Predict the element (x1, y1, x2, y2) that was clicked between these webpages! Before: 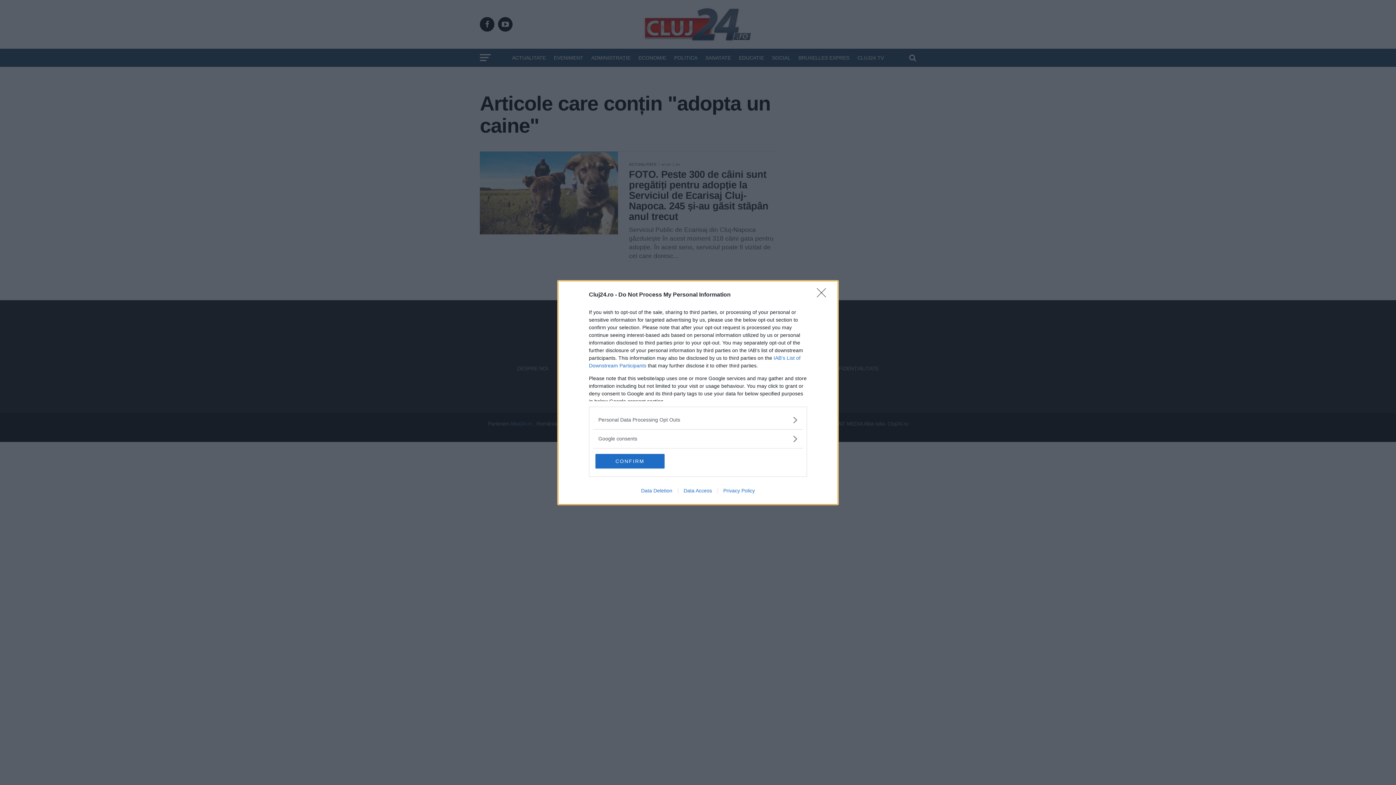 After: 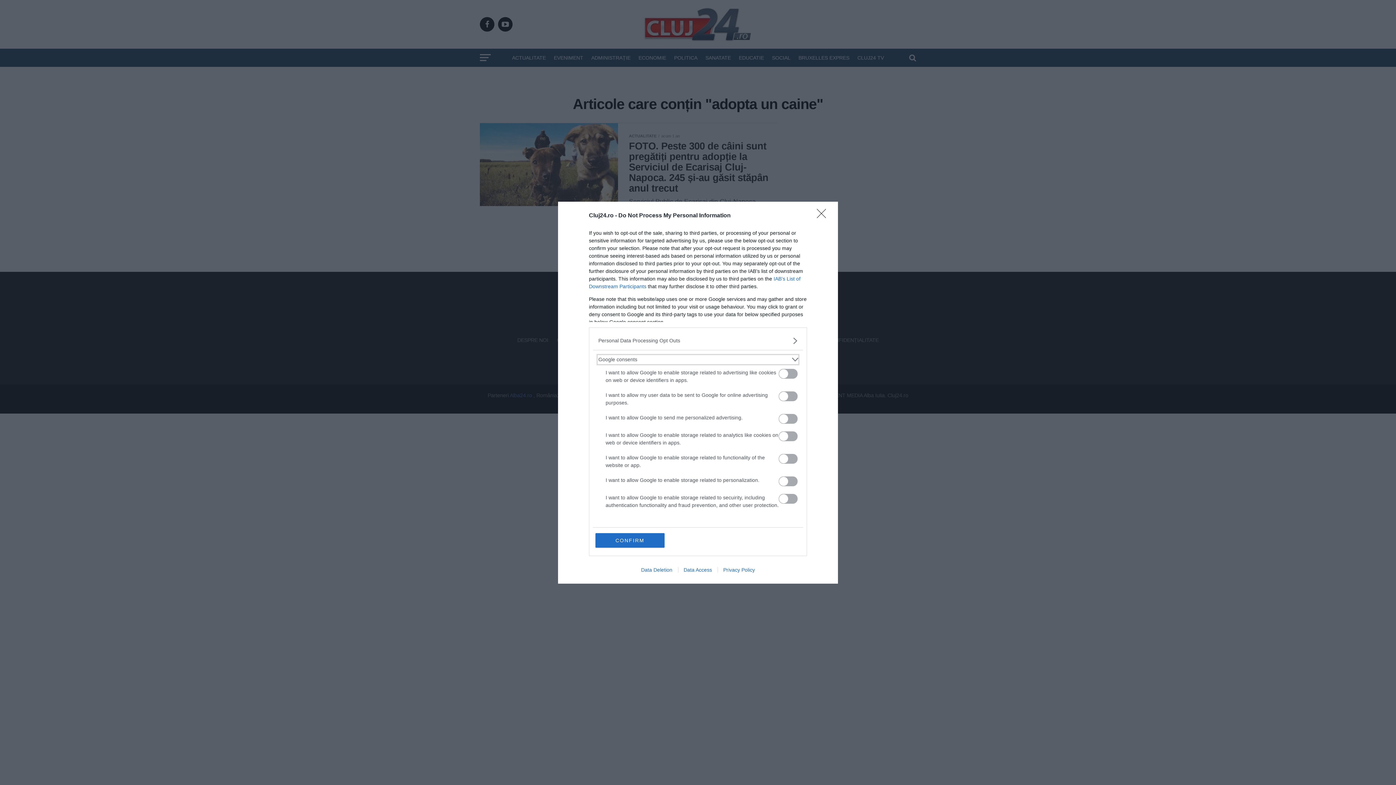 Action: label: Google consents bbox: (598, 435, 797, 442)